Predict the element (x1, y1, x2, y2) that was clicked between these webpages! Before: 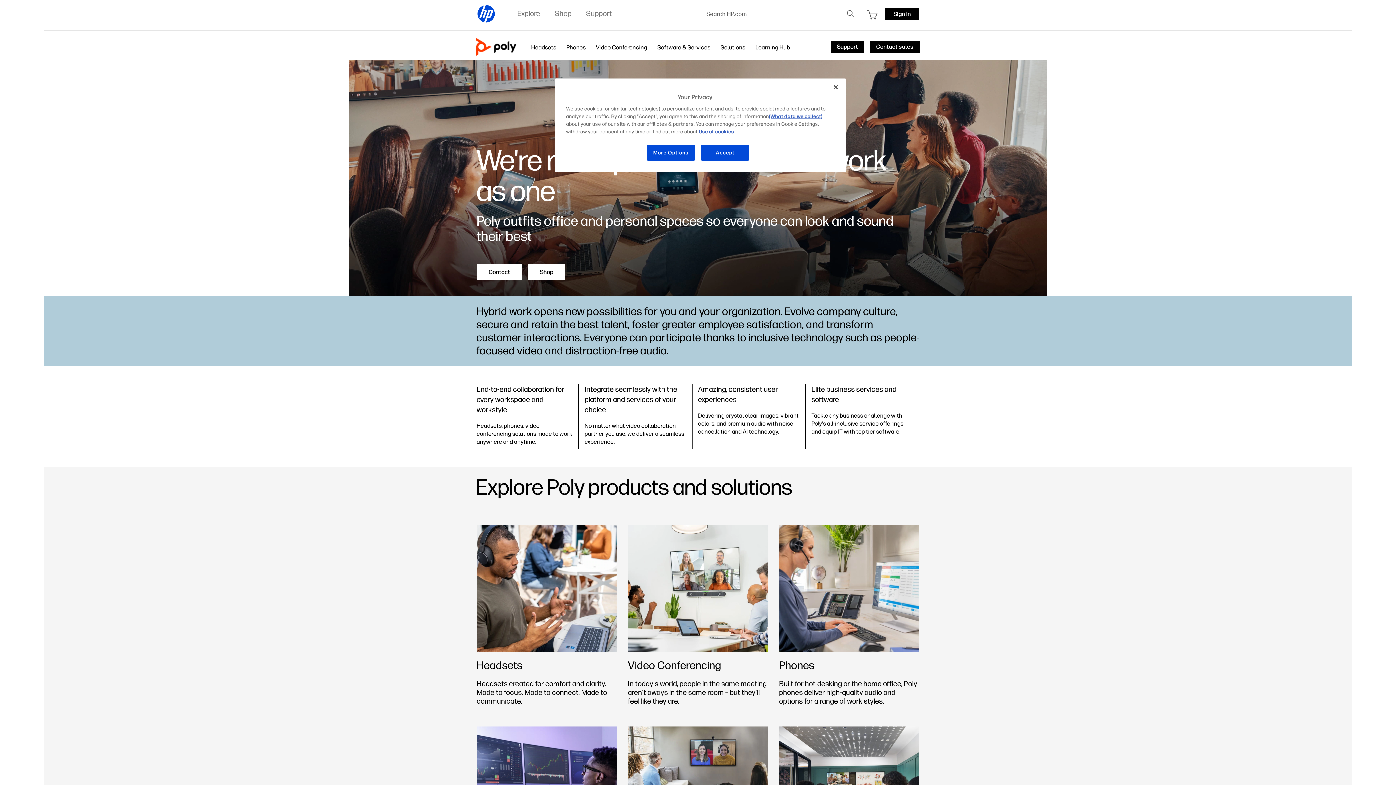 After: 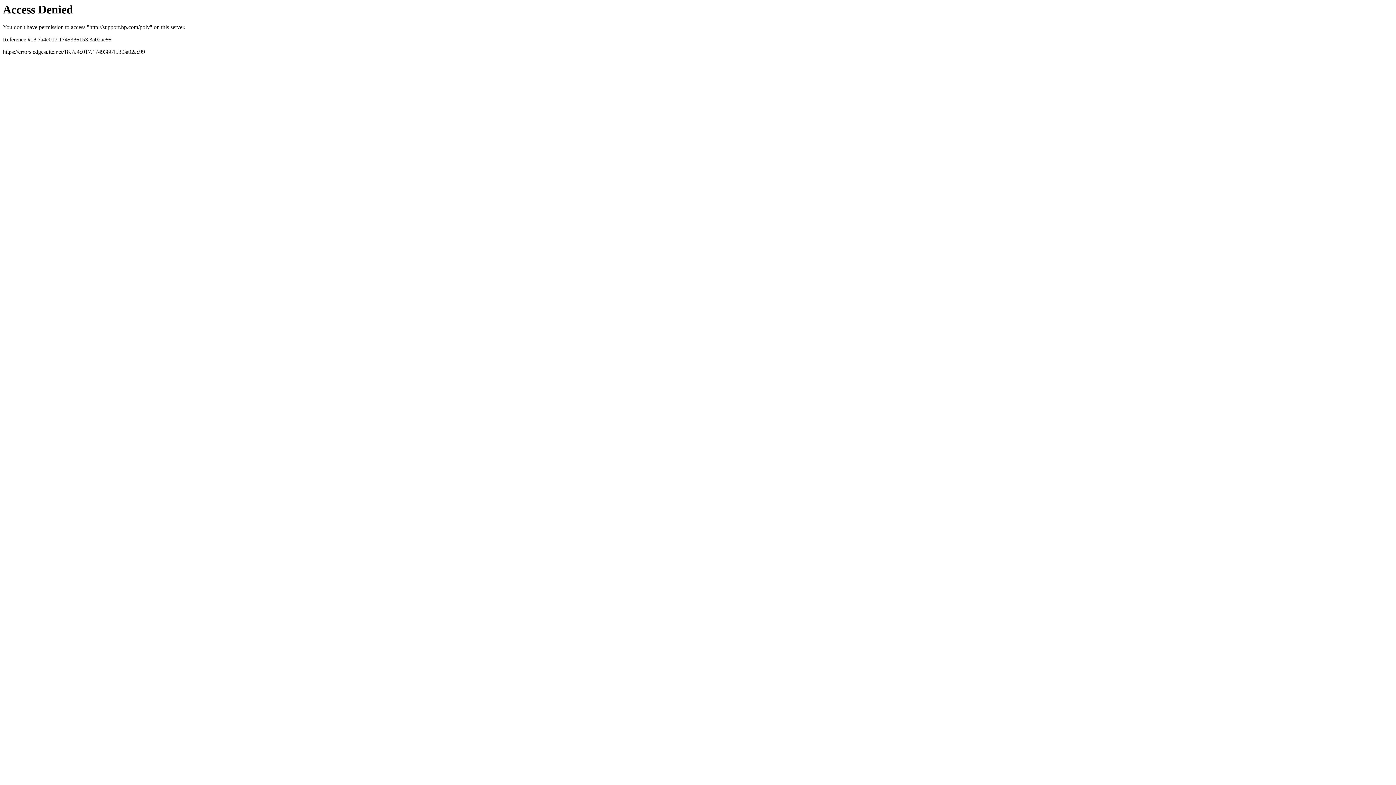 Action: label: Support
 bbox: (830, 40, 864, 52)